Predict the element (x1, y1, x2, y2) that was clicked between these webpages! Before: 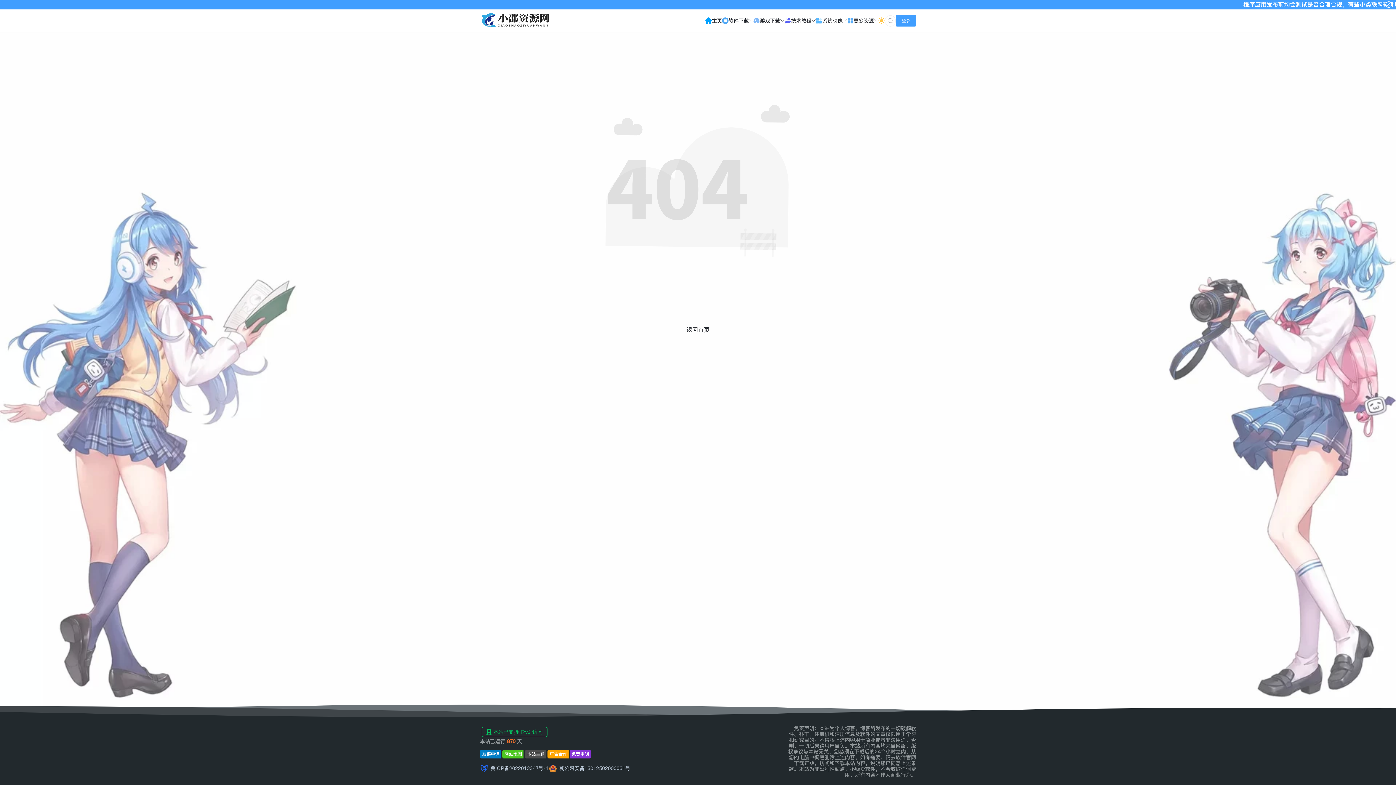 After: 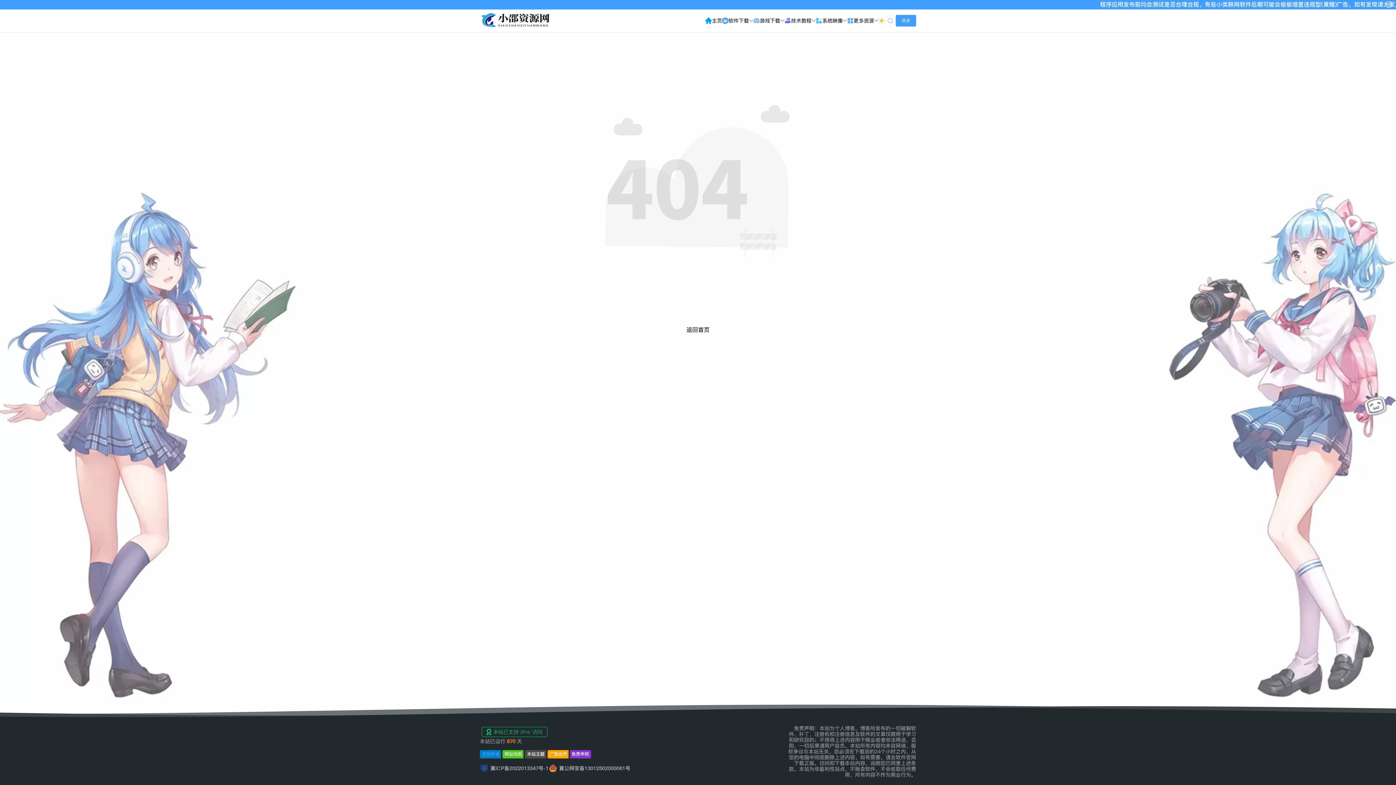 Action: label: 友链申请 bbox: (482, 752, 499, 757)